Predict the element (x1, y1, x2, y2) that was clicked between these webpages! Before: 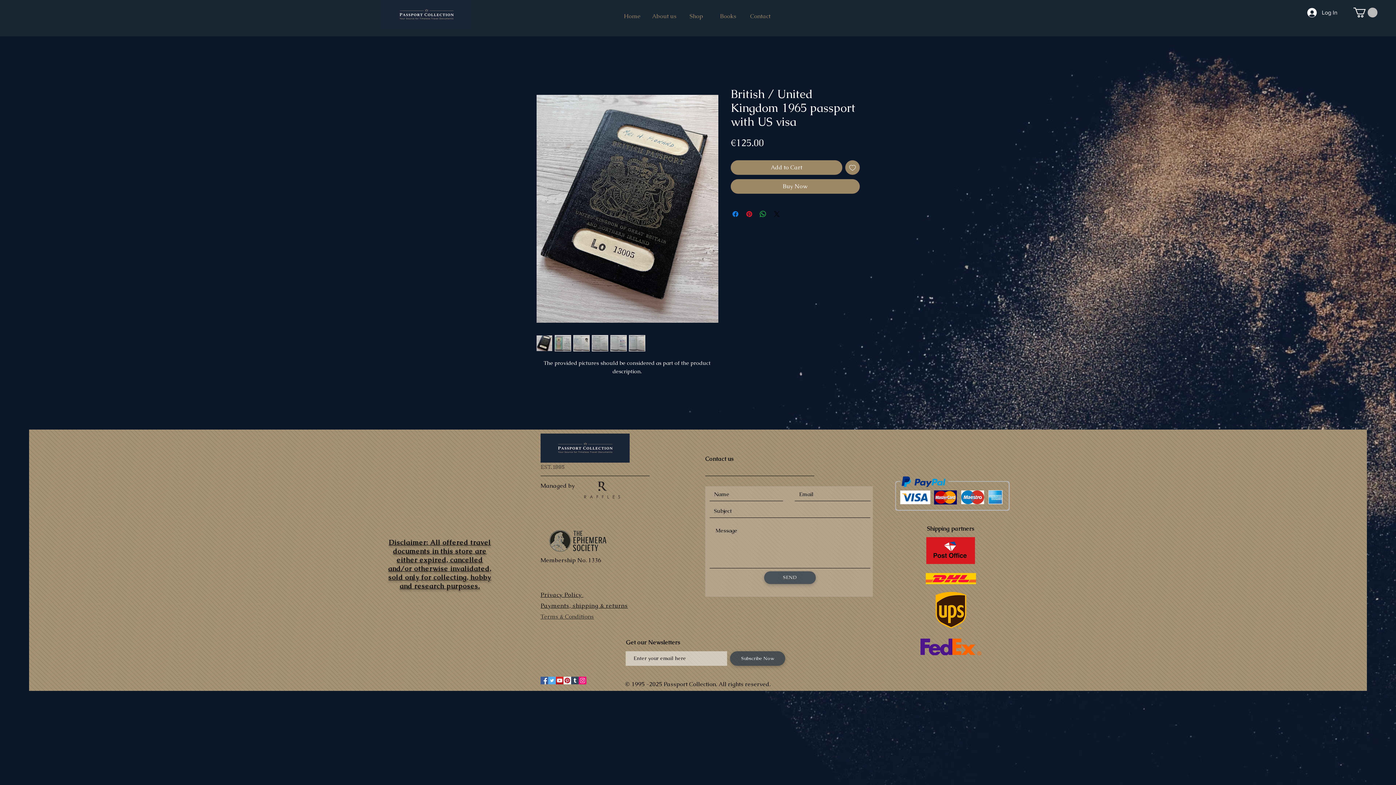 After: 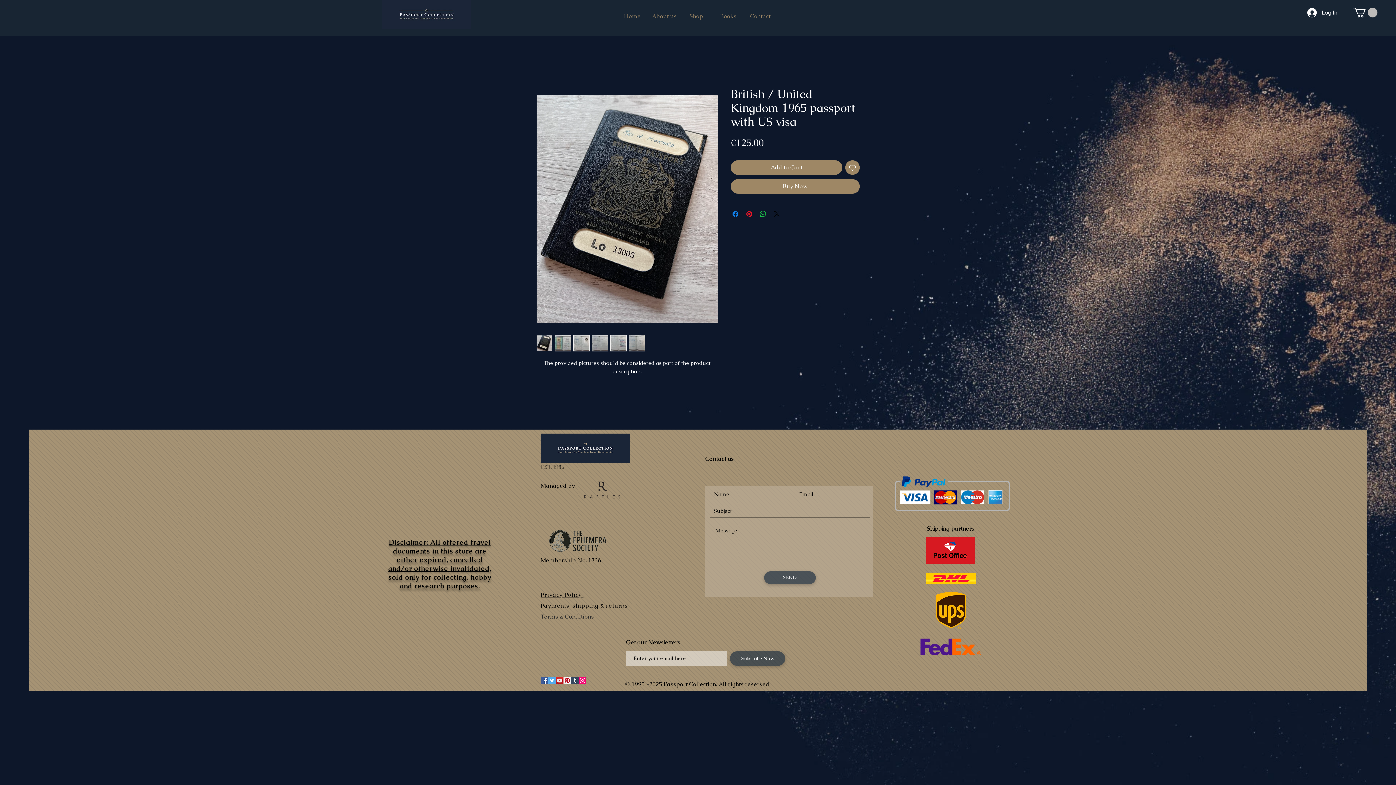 Action: bbox: (554, 335, 571, 351)